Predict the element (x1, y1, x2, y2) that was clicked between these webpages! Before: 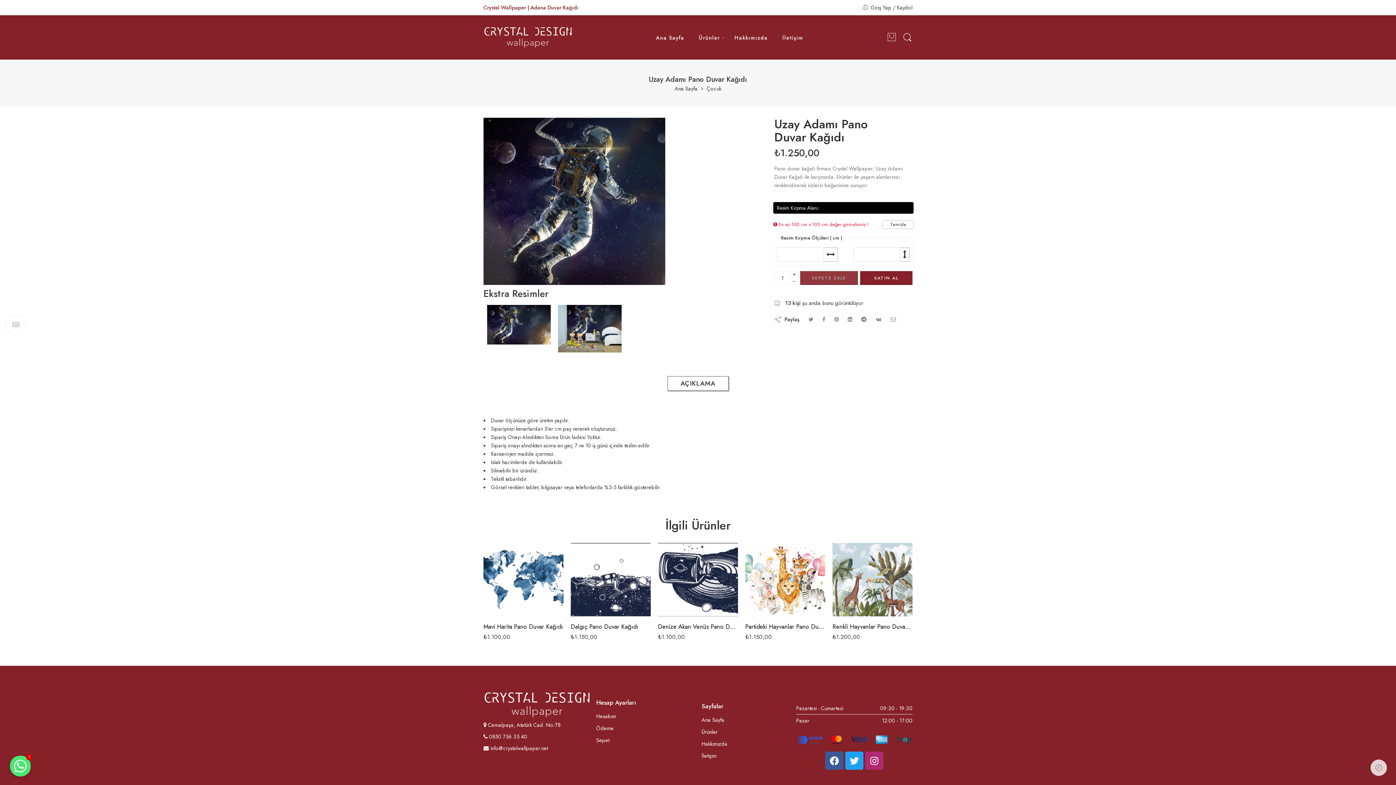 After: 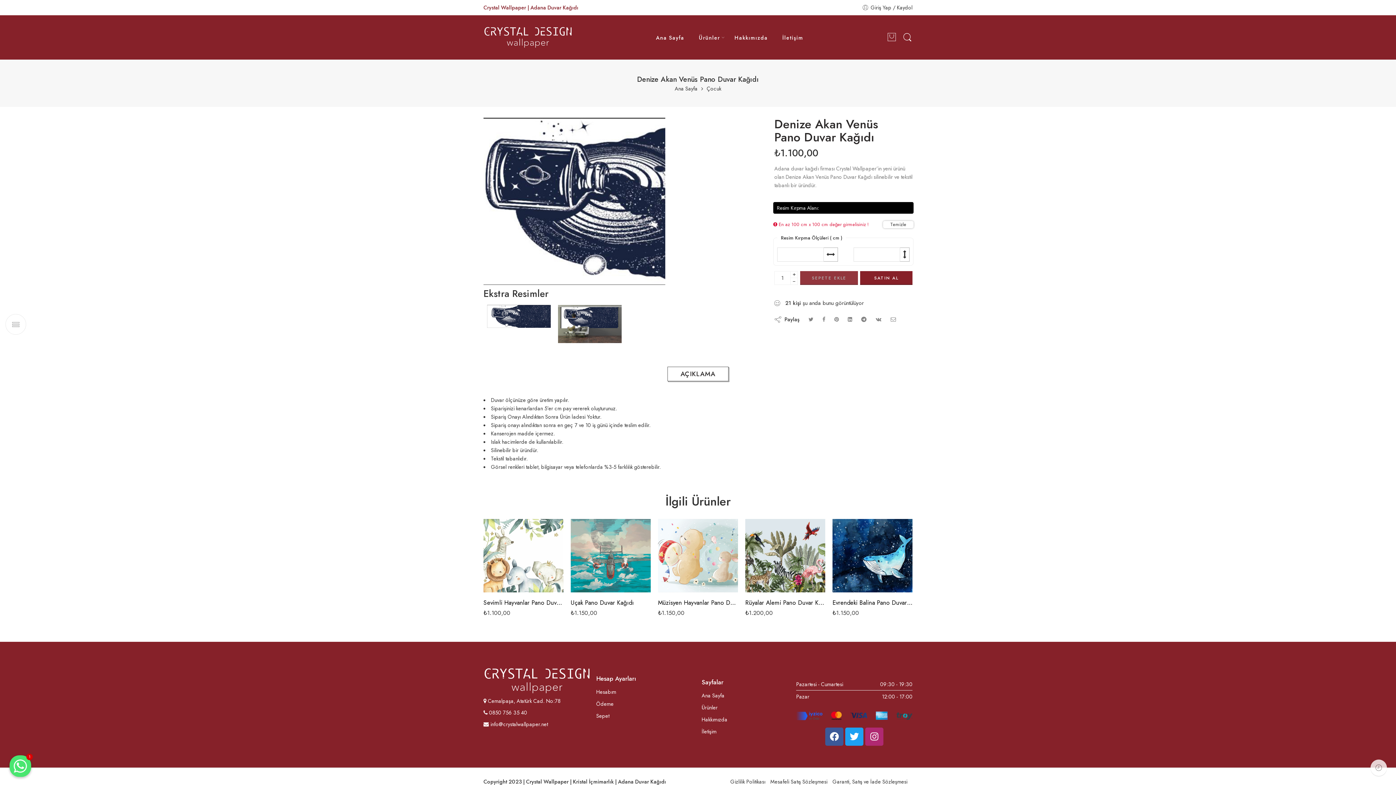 Action: bbox: (658, 543, 738, 616)